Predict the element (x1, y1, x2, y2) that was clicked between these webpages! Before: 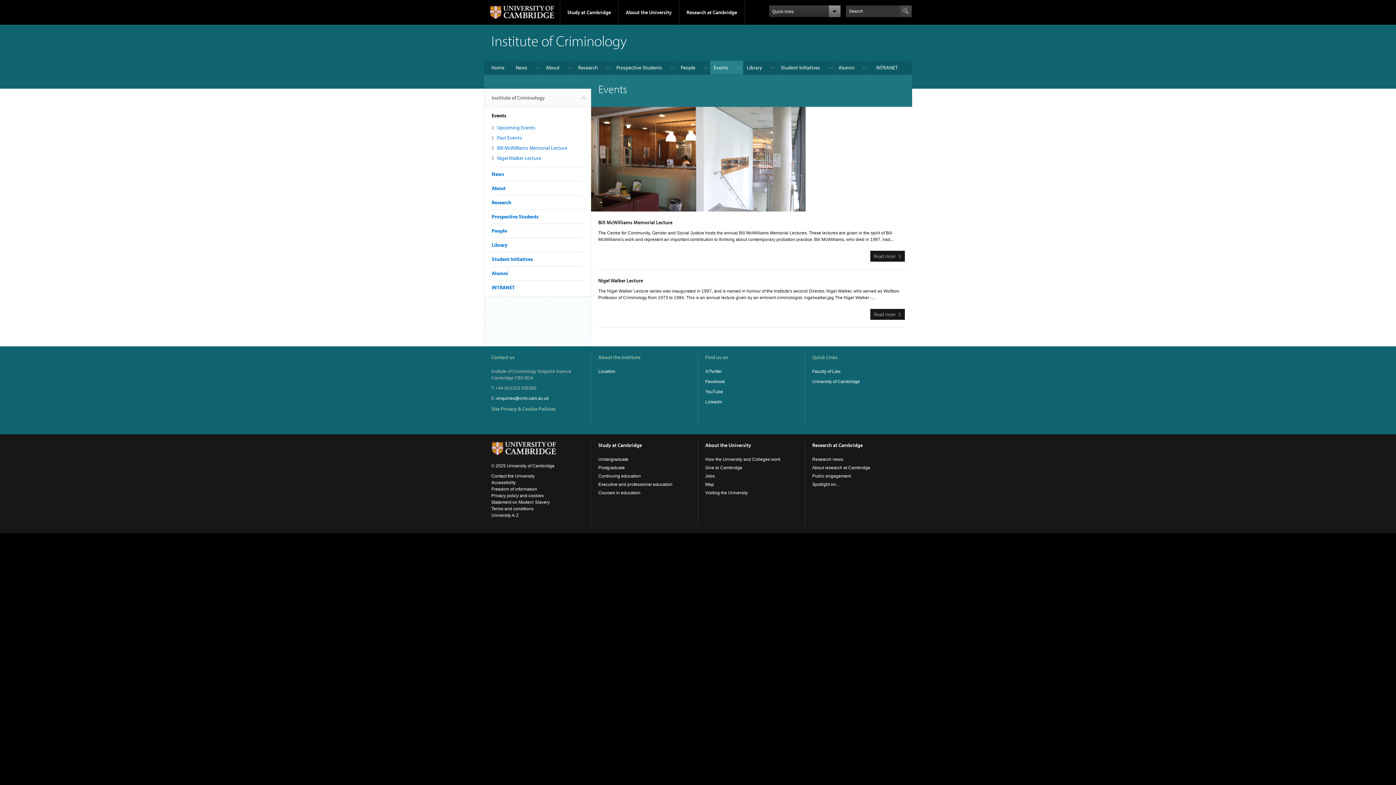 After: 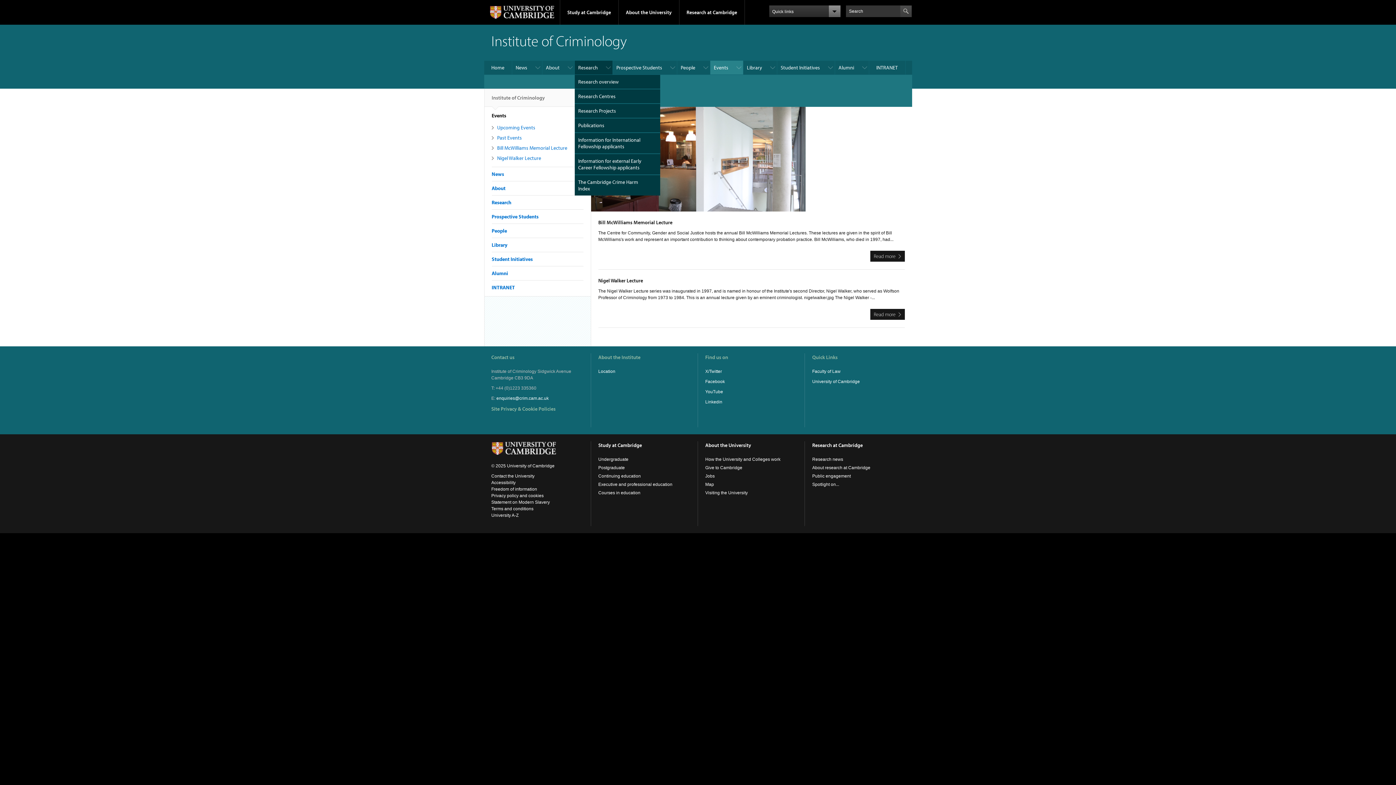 Action: label: Research bbox: (574, 60, 612, 74)